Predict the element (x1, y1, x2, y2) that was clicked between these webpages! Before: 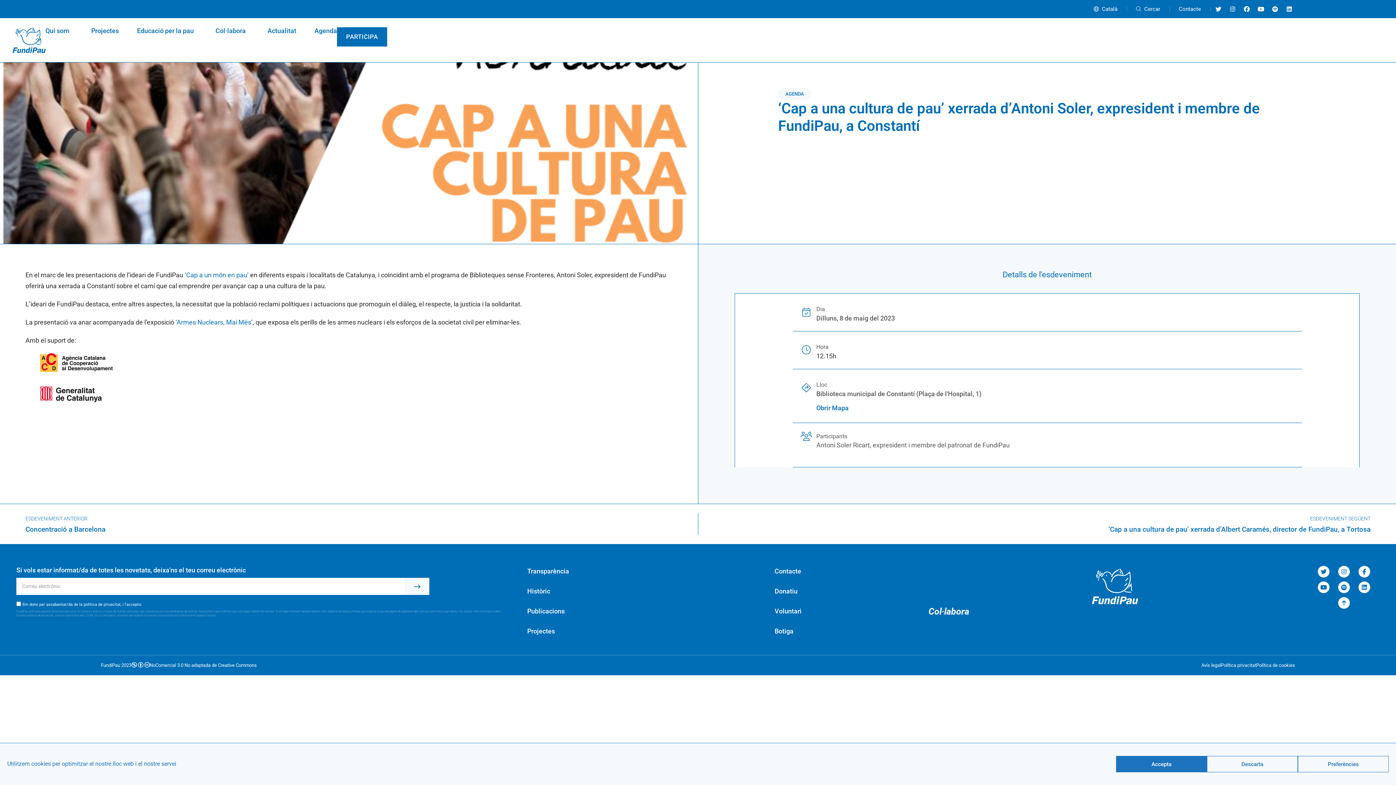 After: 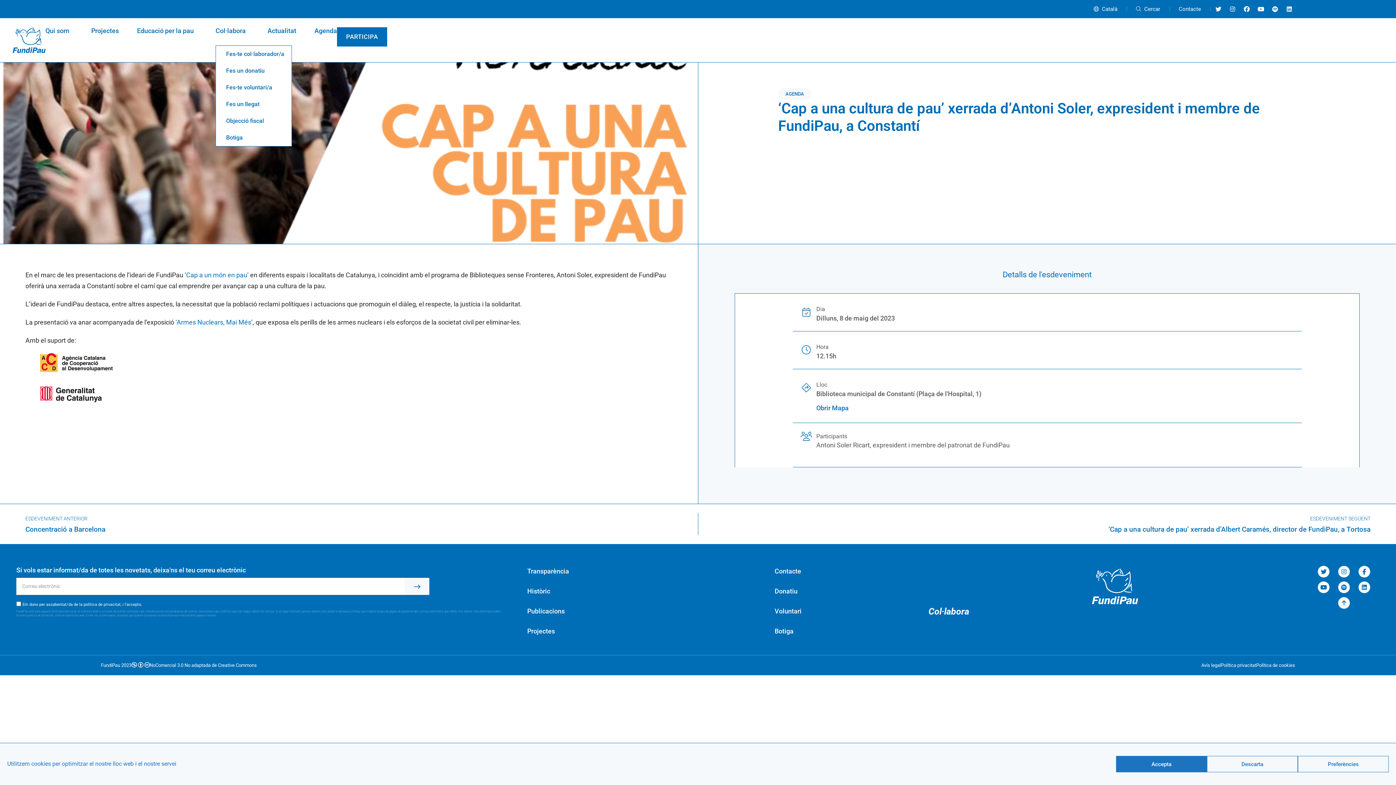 Action: bbox: (215, 27, 249, 34) label: Col·labora